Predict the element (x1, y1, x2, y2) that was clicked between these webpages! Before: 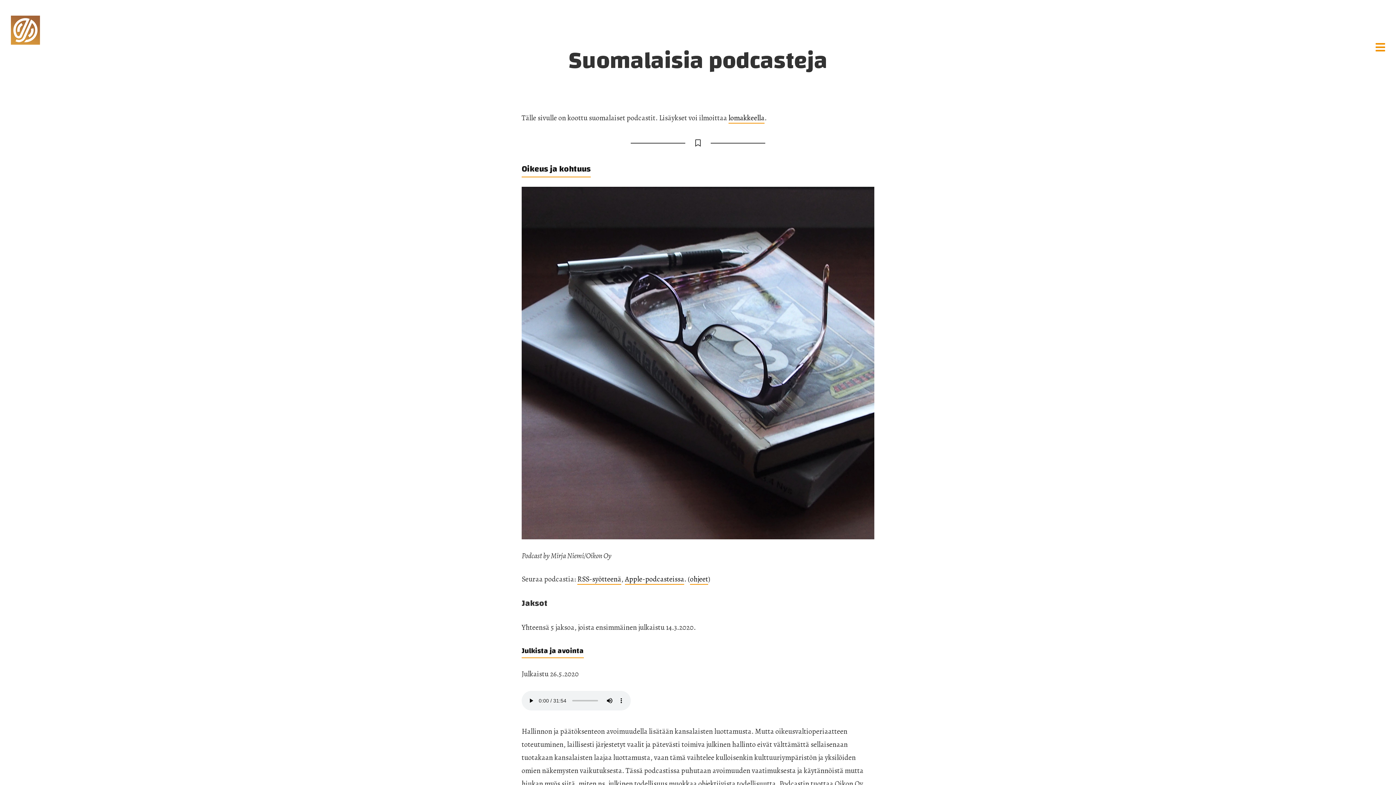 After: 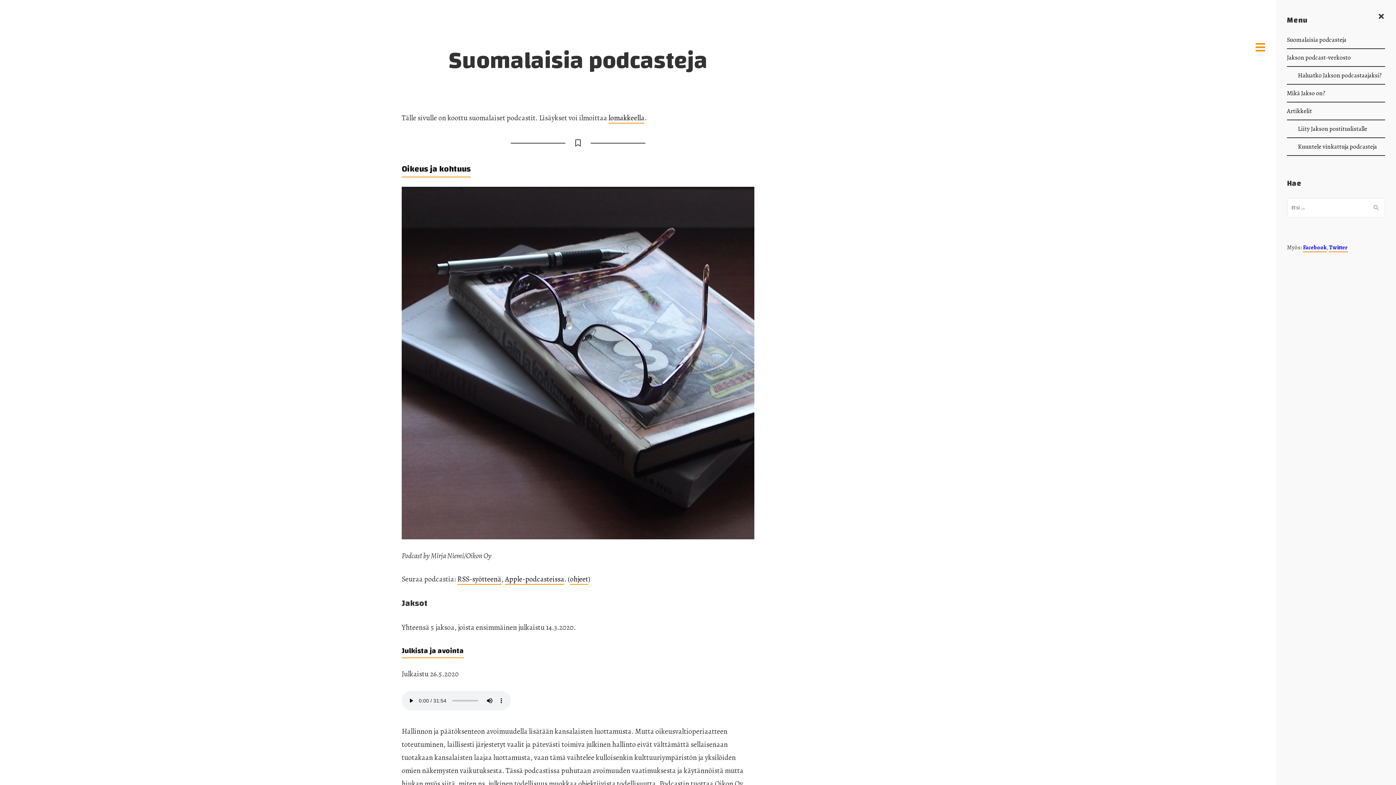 Action: bbox: (1375, 41, 1385, 53)